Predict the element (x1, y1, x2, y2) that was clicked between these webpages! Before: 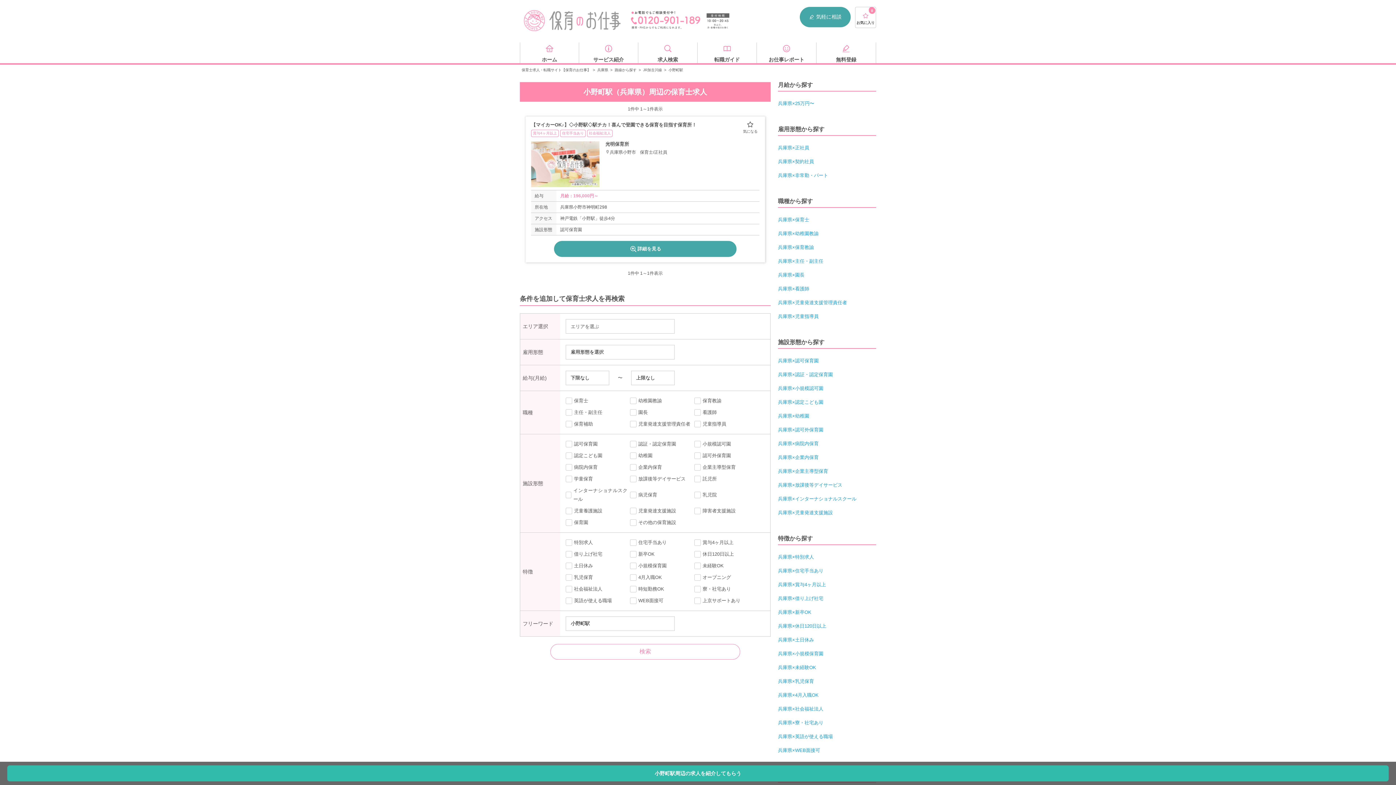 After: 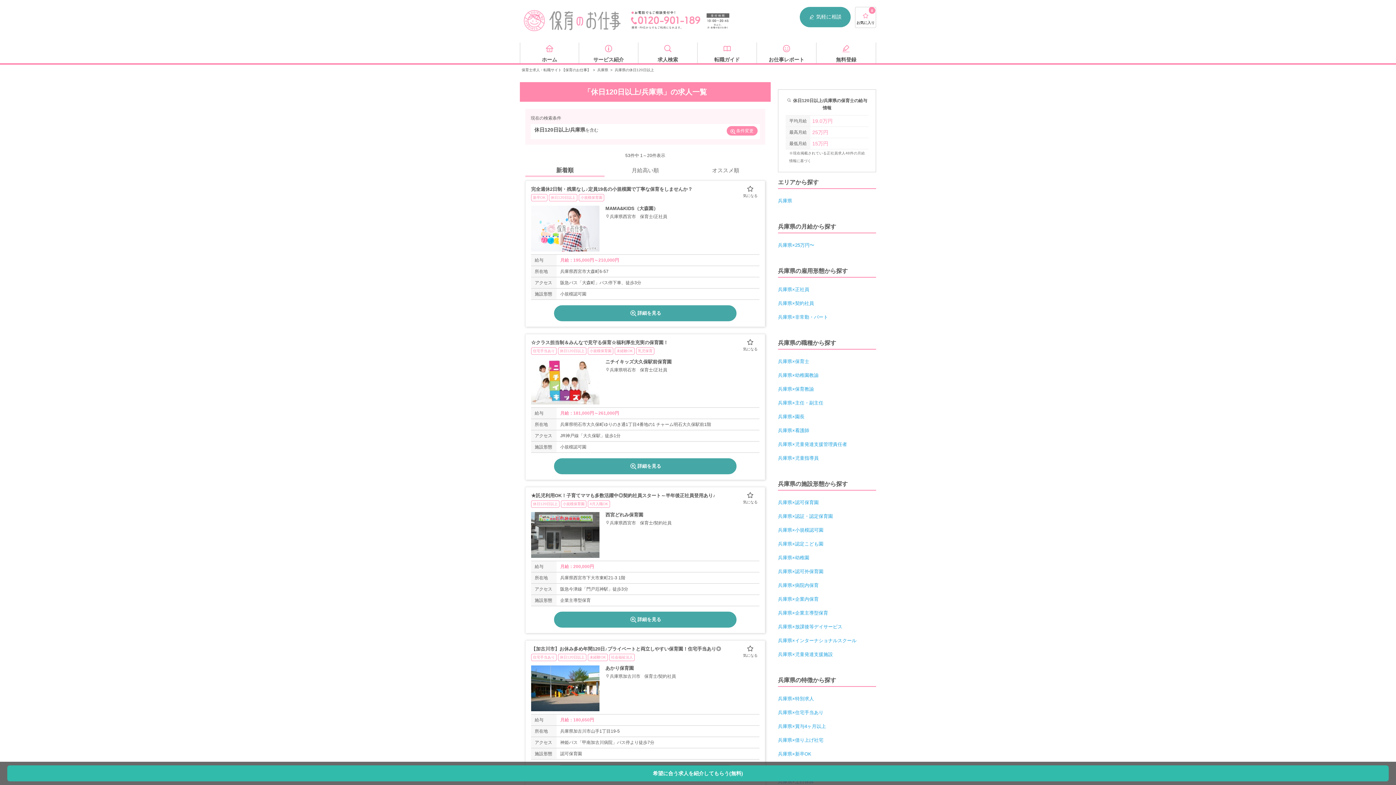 Action: label: 兵庫県×休日120日以上 bbox: (778, 623, 826, 629)